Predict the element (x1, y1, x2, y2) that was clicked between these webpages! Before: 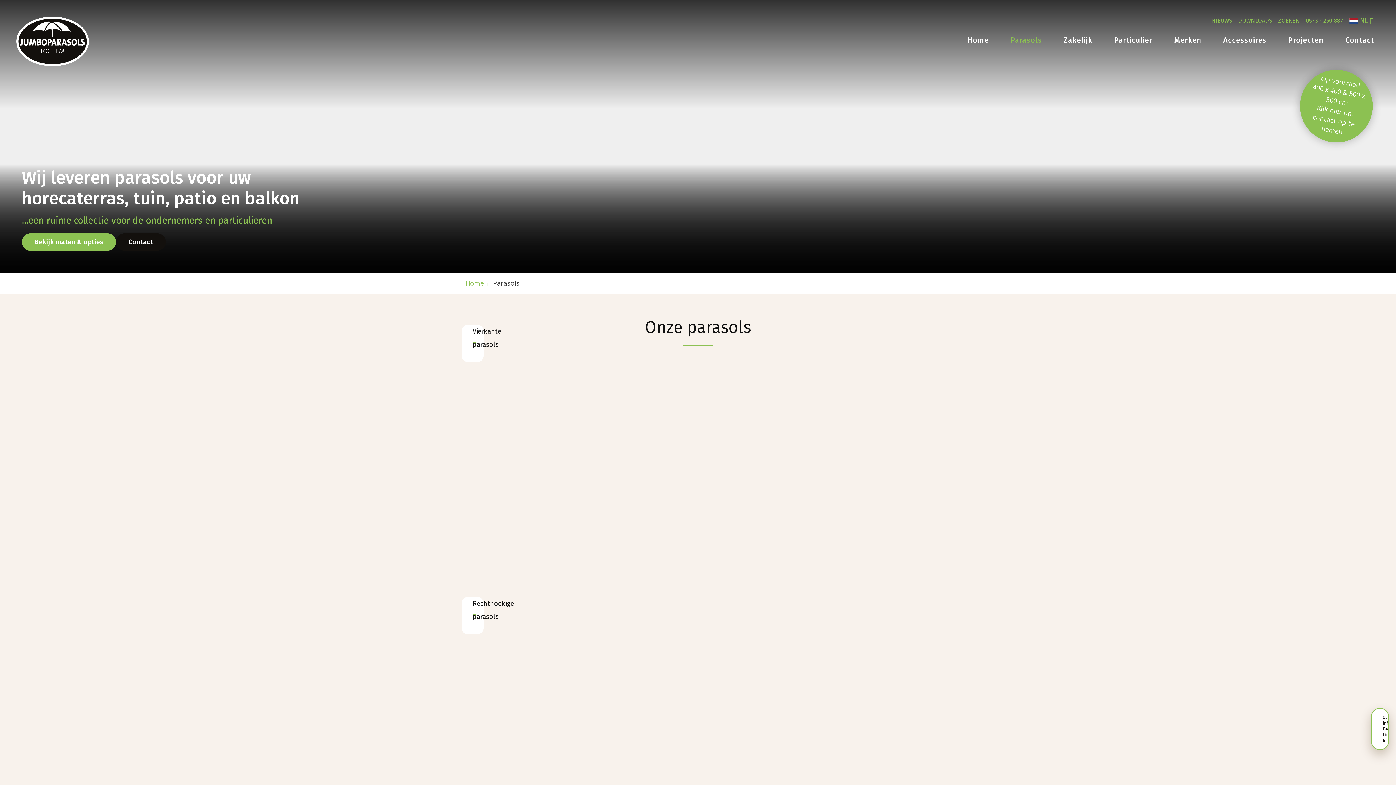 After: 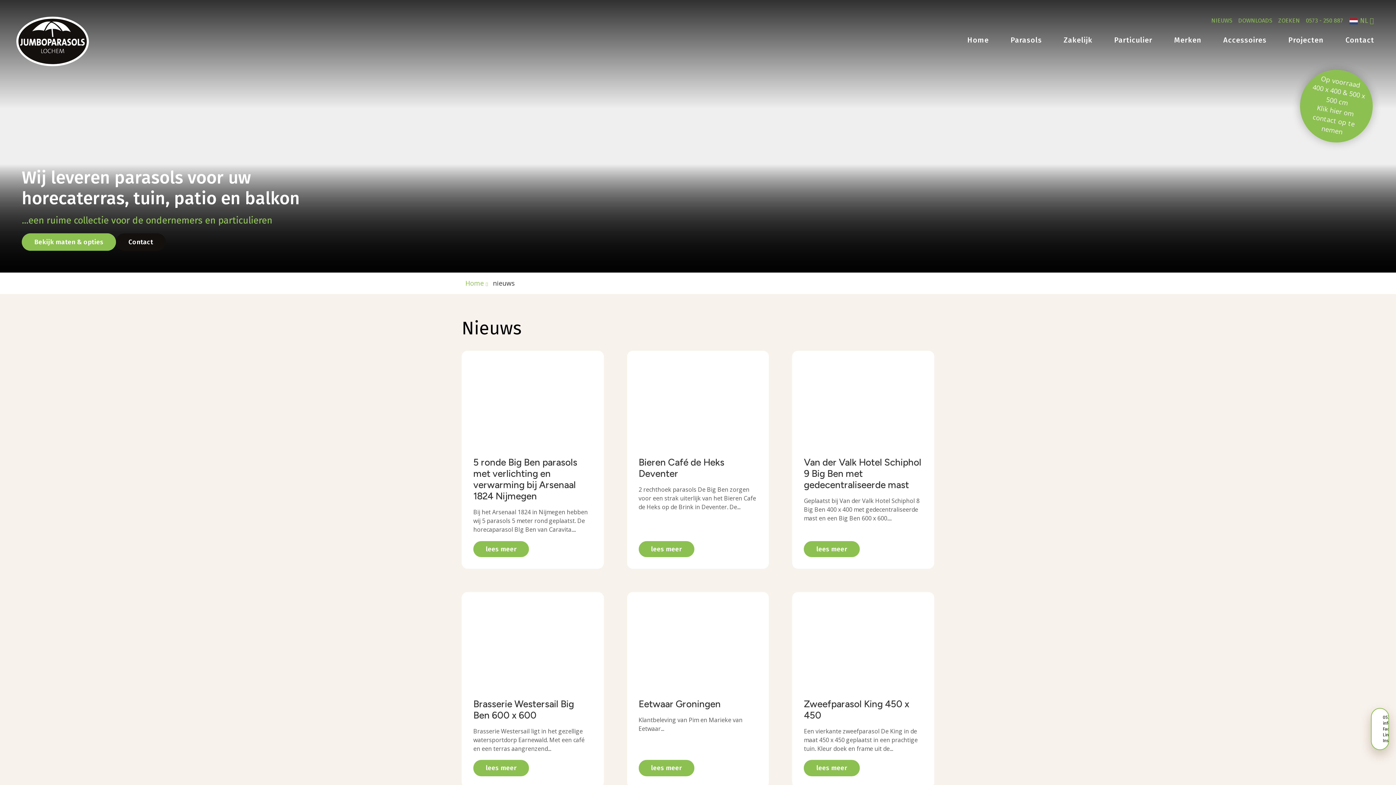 Action: bbox: (1211, 16, 1232, 25) label: NIEUWS